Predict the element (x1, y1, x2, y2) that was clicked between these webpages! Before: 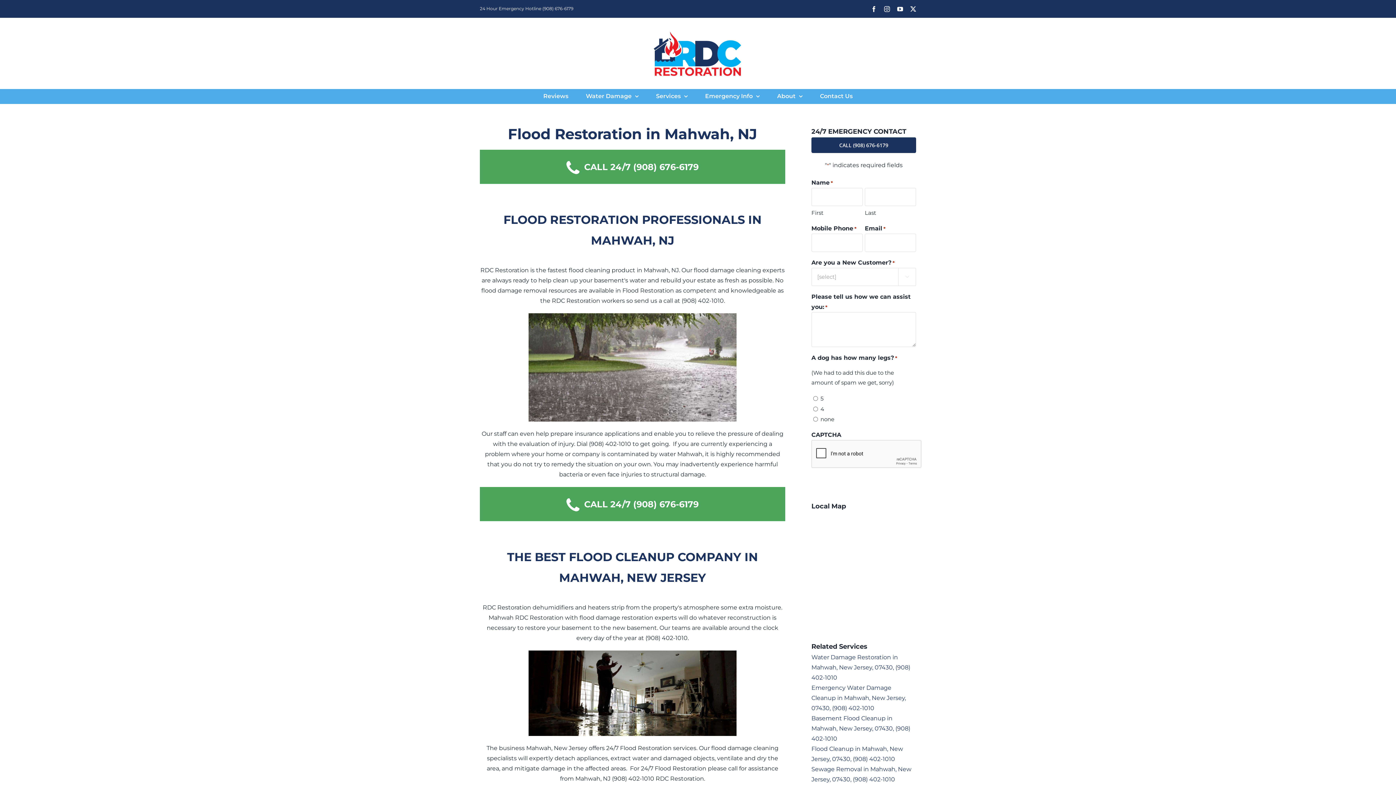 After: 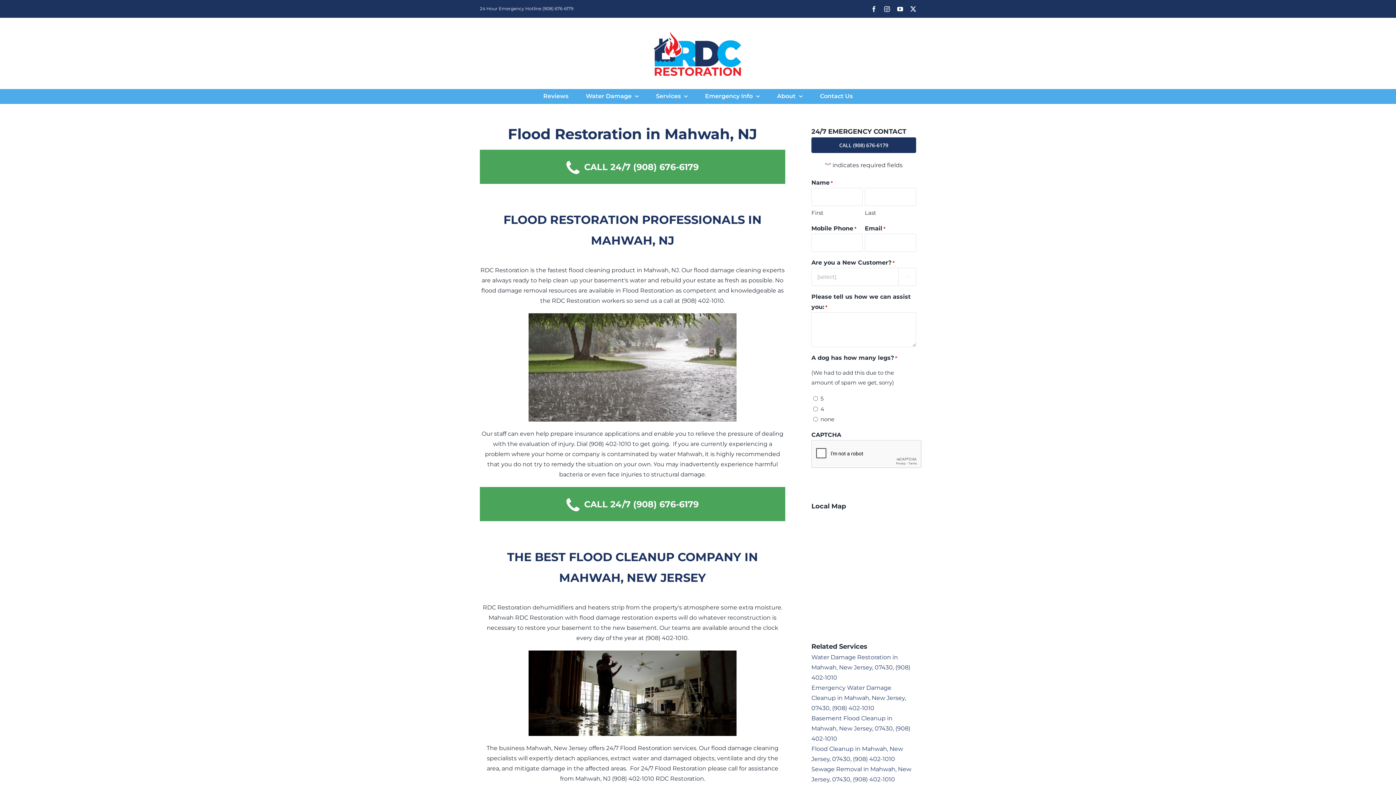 Action: label: CALL 24/7 (908) 676-6179 bbox: (480, 487, 785, 521)